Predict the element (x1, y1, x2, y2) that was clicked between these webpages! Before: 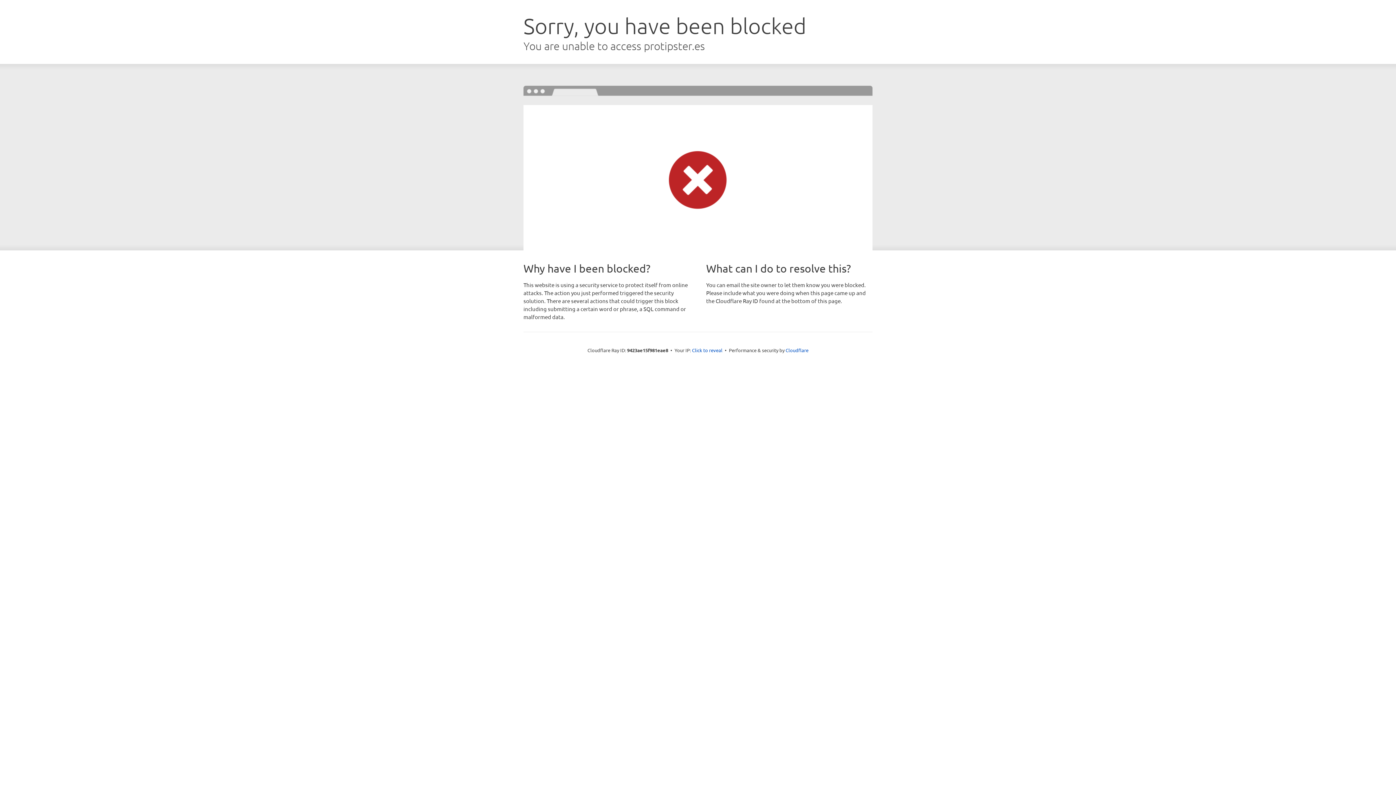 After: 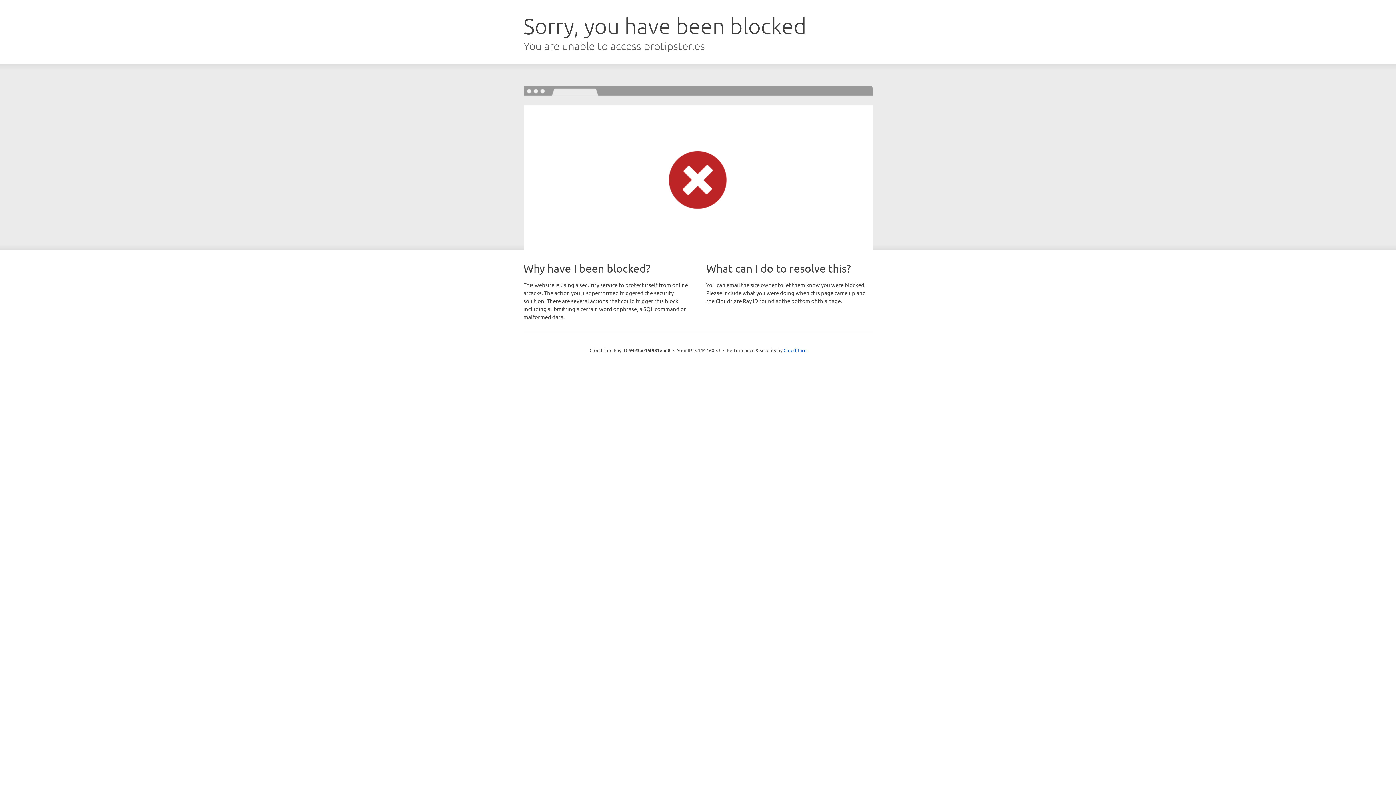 Action: label: Click to reveal bbox: (692, 346, 722, 353)